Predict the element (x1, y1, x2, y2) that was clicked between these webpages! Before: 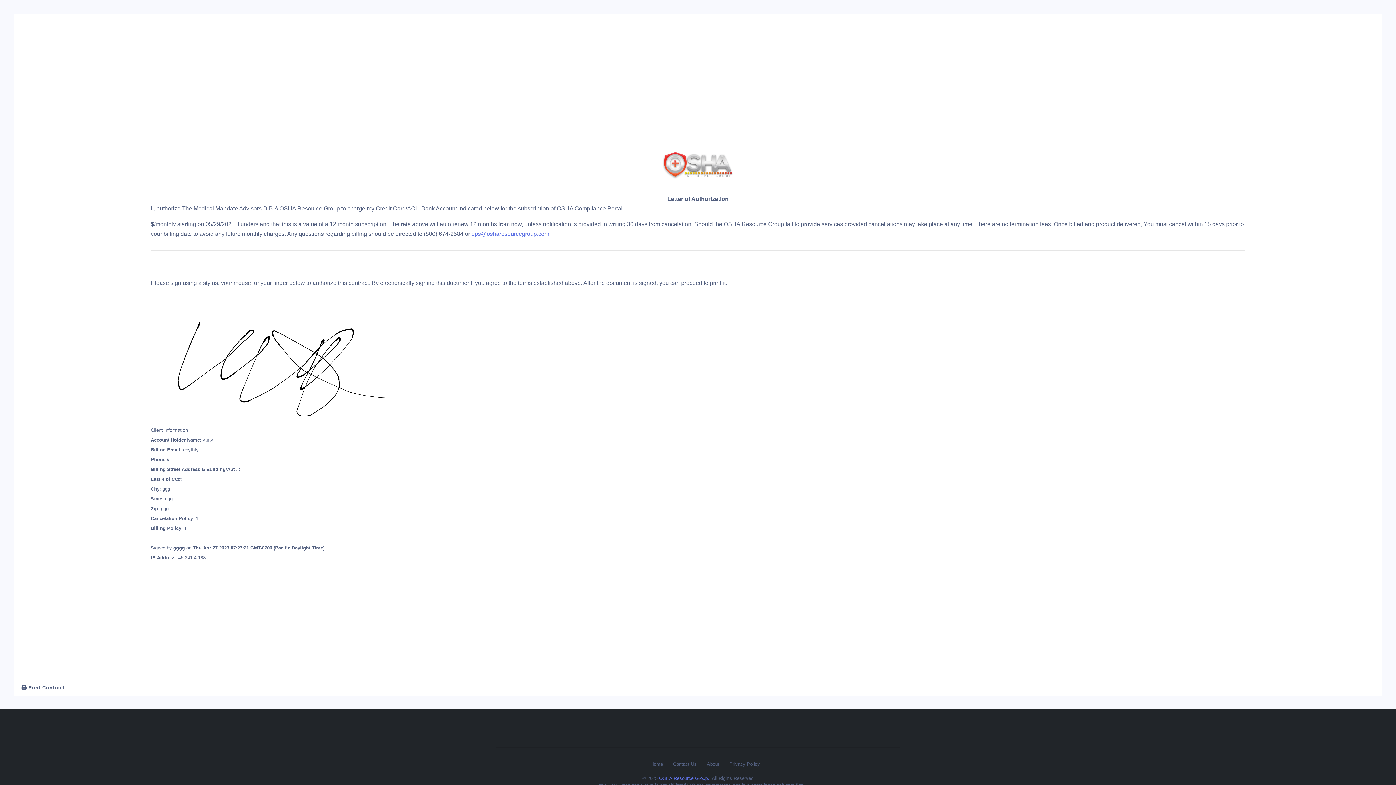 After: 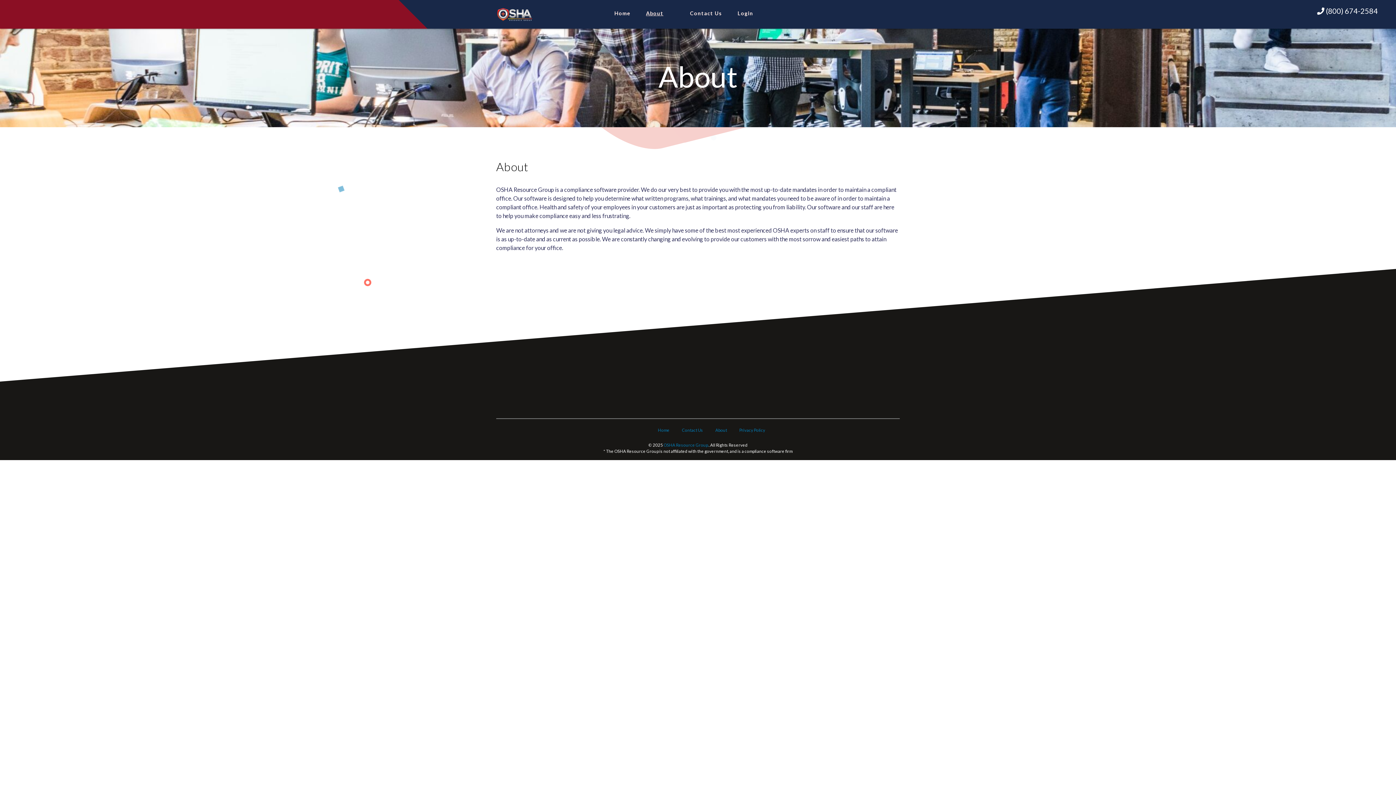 Action: bbox: (702, 759, 723, 769) label: About